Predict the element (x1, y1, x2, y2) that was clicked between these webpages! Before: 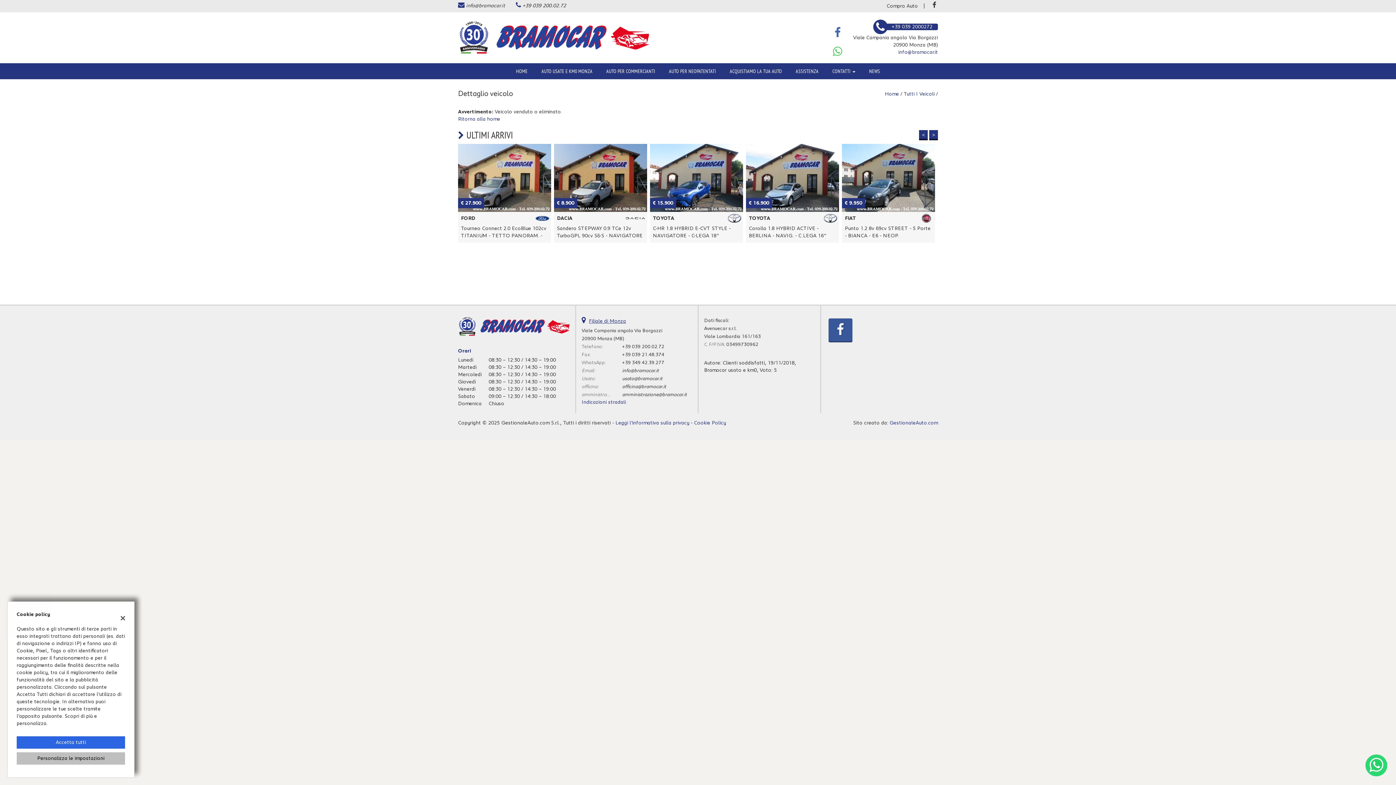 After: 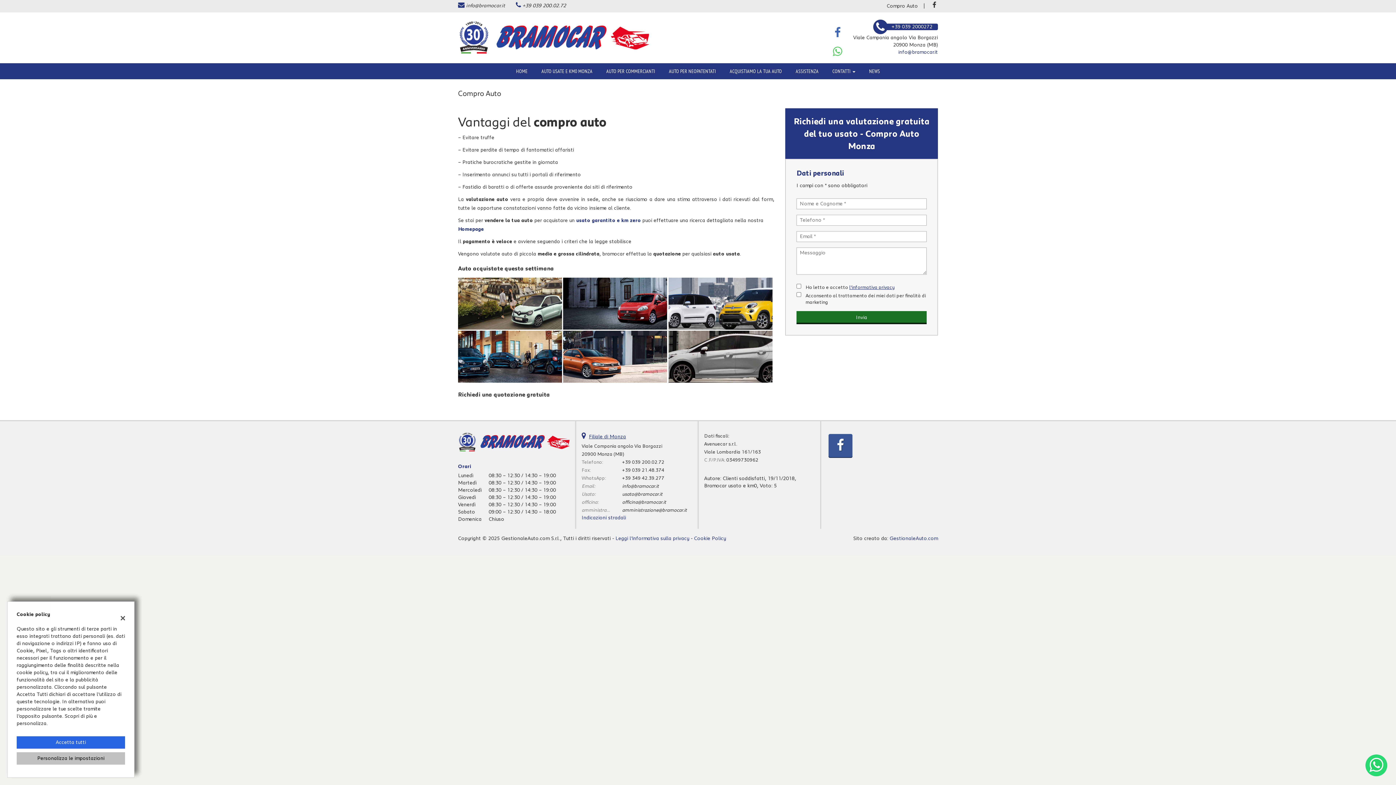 Action: bbox: (886, 3, 918, 8) label: Compro Auto